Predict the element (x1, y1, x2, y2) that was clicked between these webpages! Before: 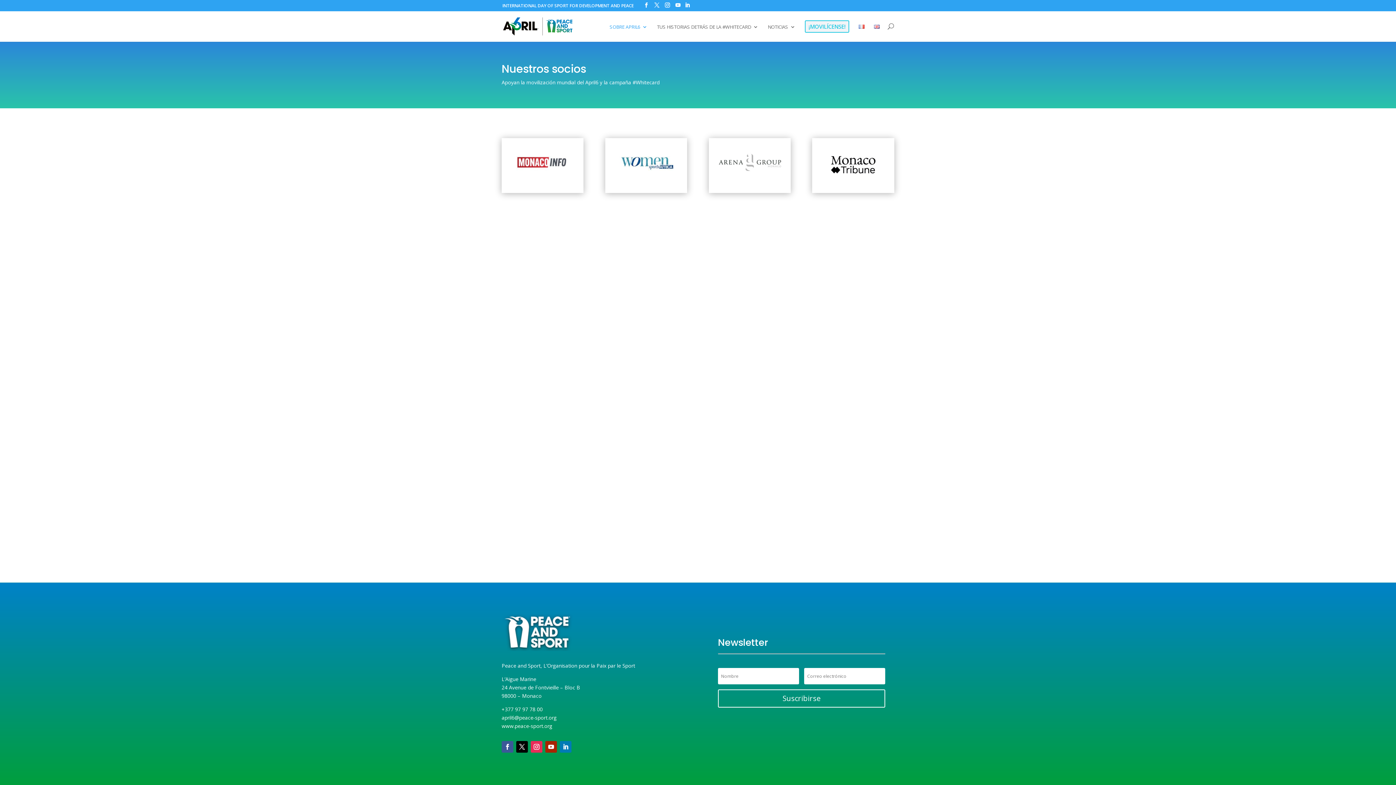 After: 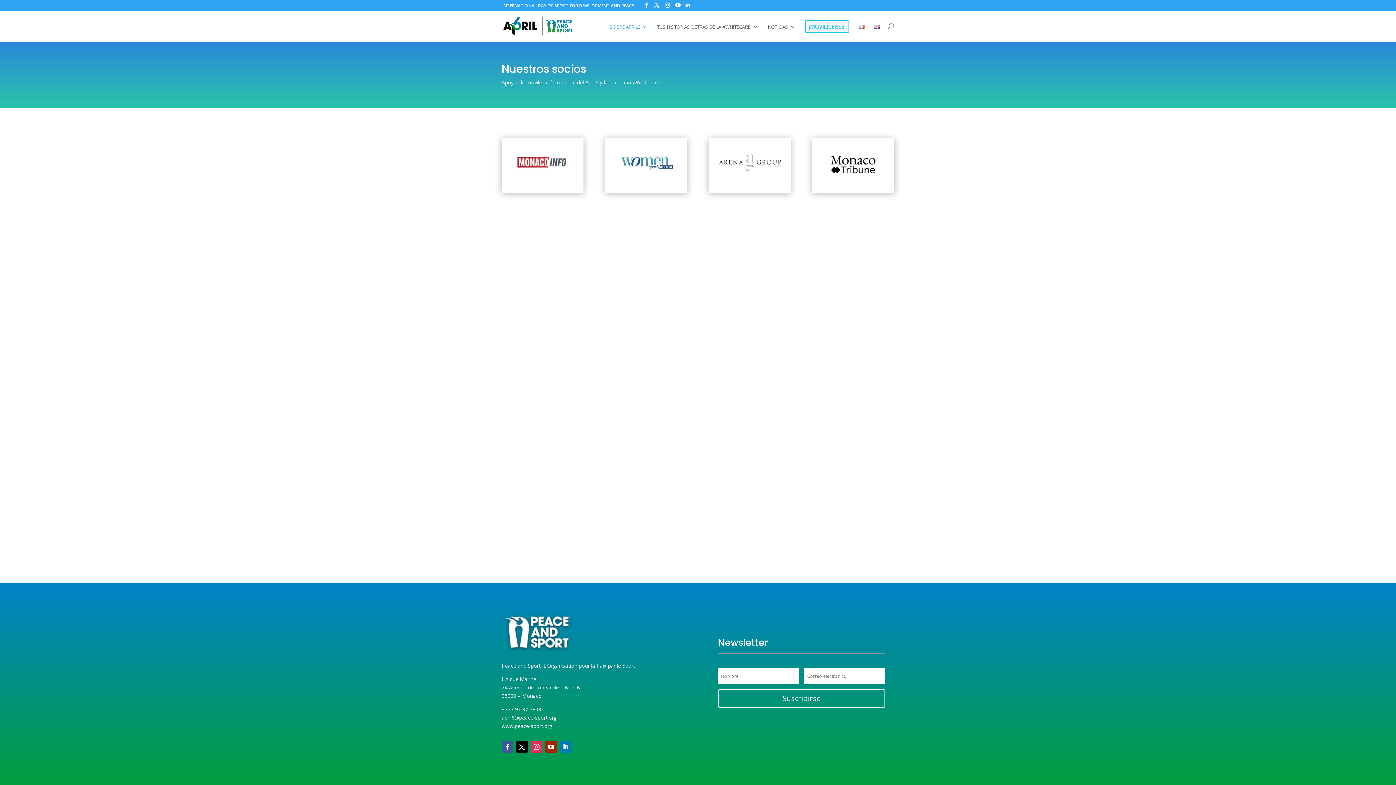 Action: bbox: (644, 2, 649, 8)